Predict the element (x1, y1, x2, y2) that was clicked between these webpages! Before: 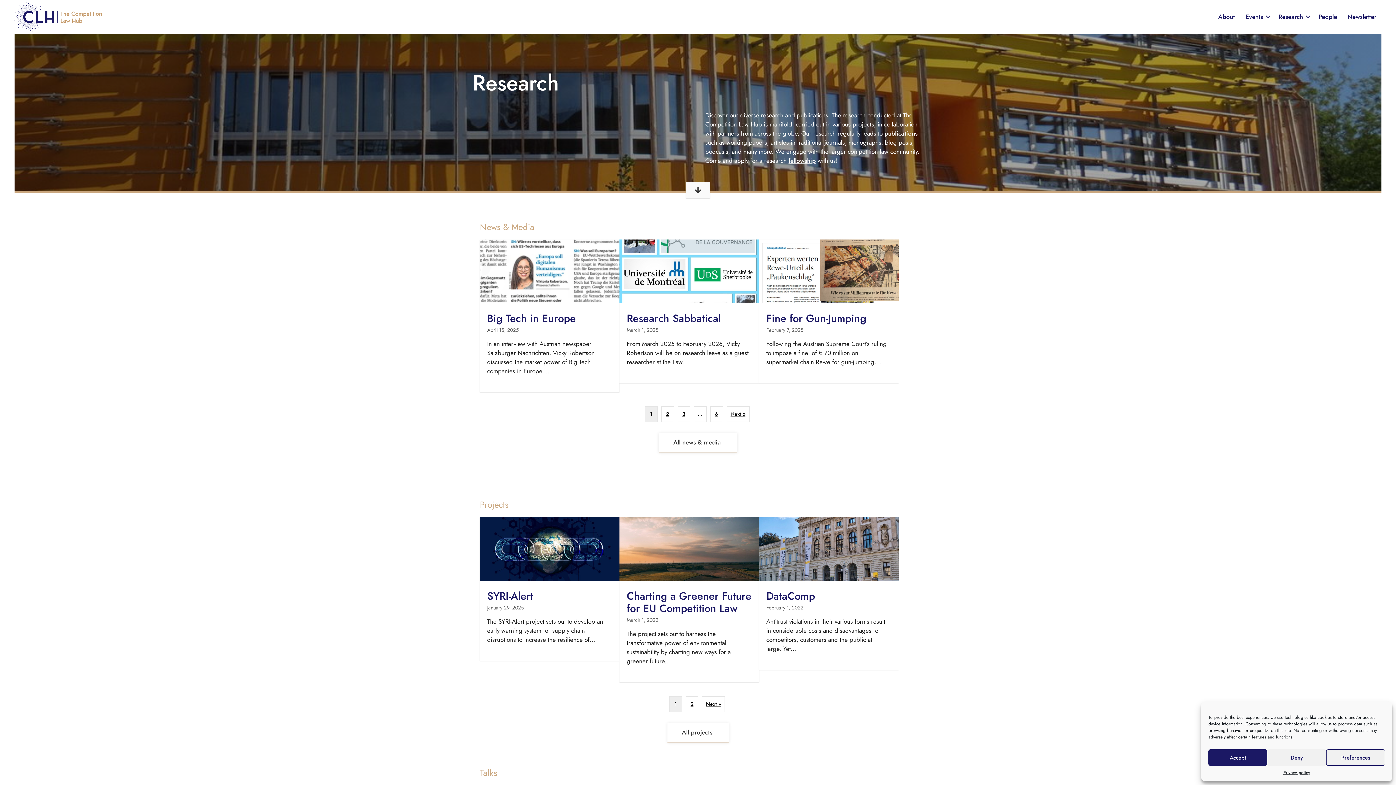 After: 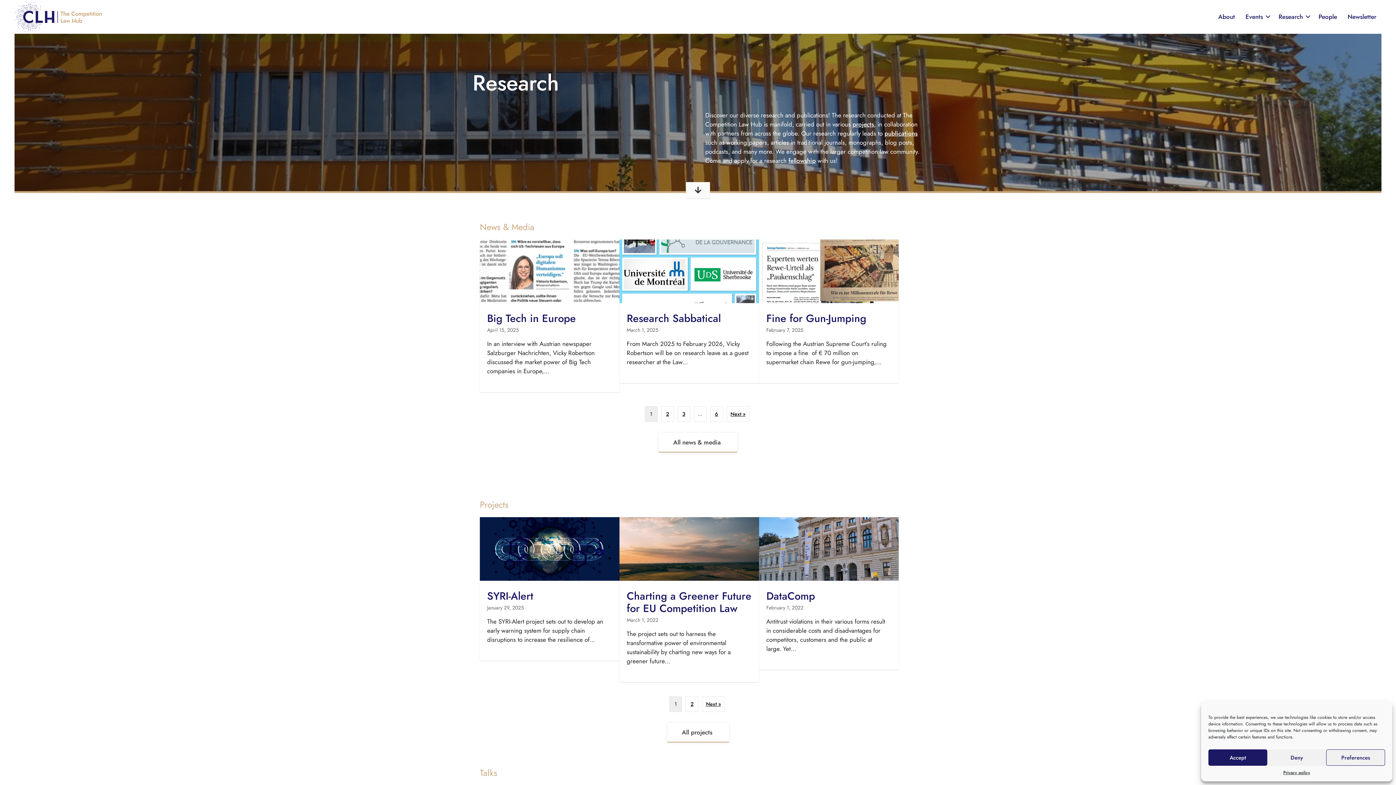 Action: label: Research bbox: (1273, 8, 1313, 25)